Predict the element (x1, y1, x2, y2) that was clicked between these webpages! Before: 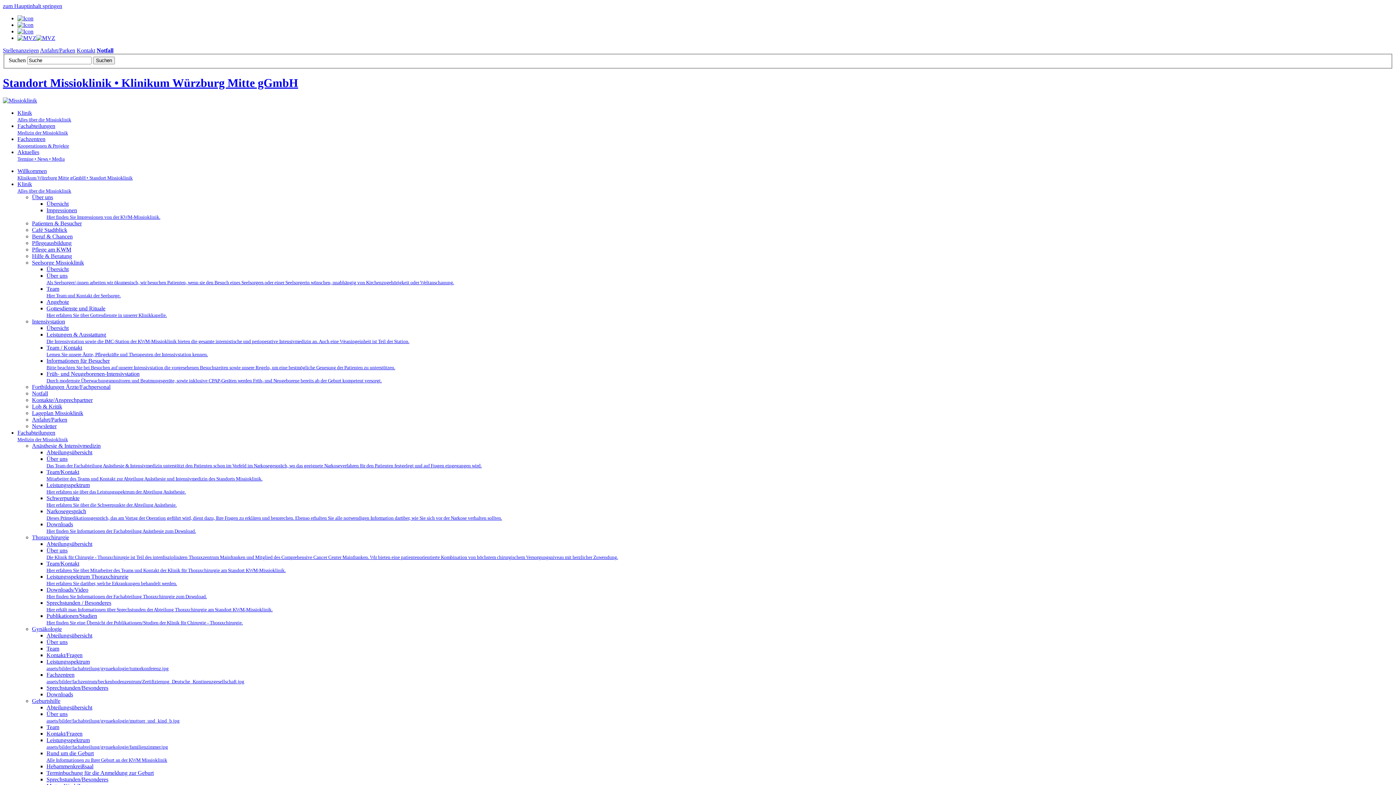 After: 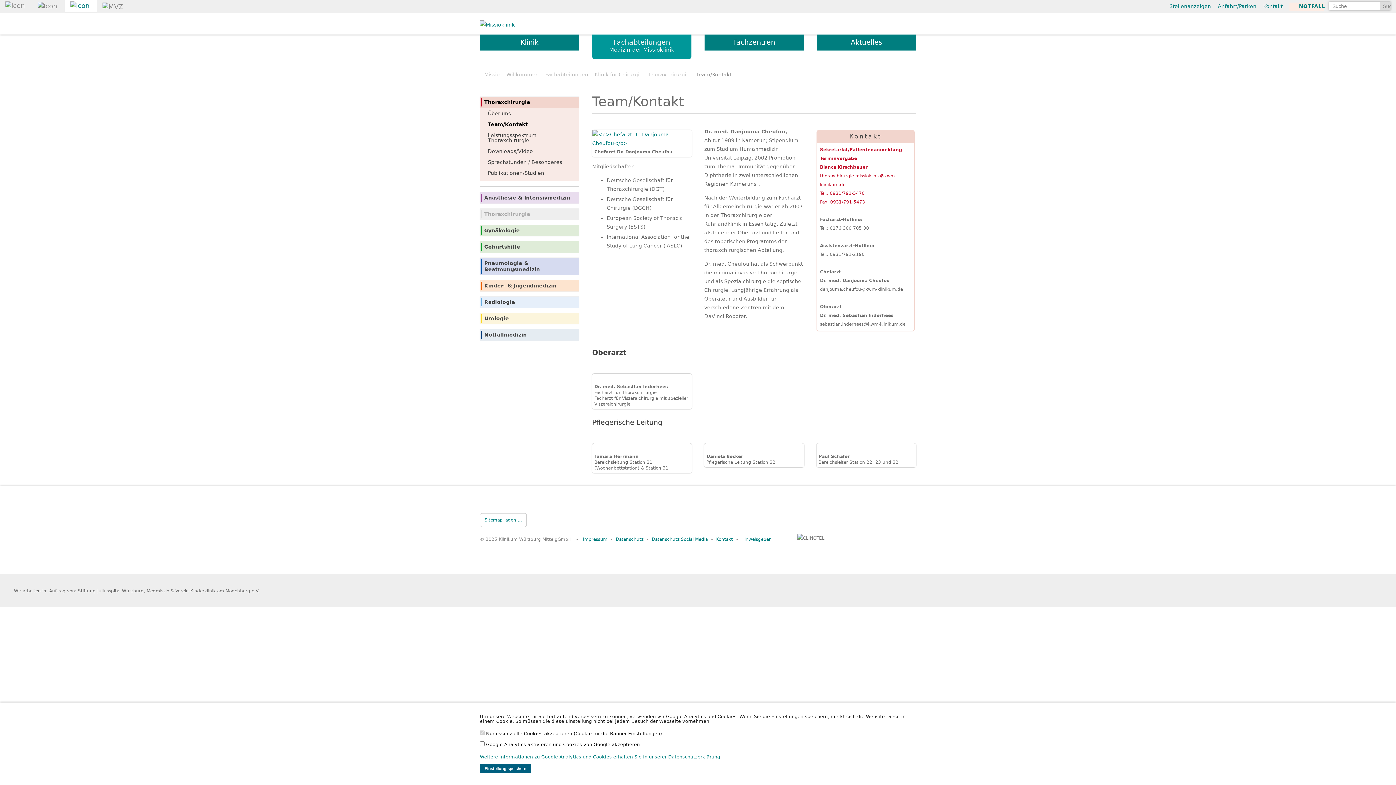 Action: label: Team/Kontakt
Hier erfahren Sie über Mitarbeiter des Teams und Kontakt der Klinik für Thoraxchirurgie am Standort KWM-Missioklinik. bbox: (46, 560, 285, 573)